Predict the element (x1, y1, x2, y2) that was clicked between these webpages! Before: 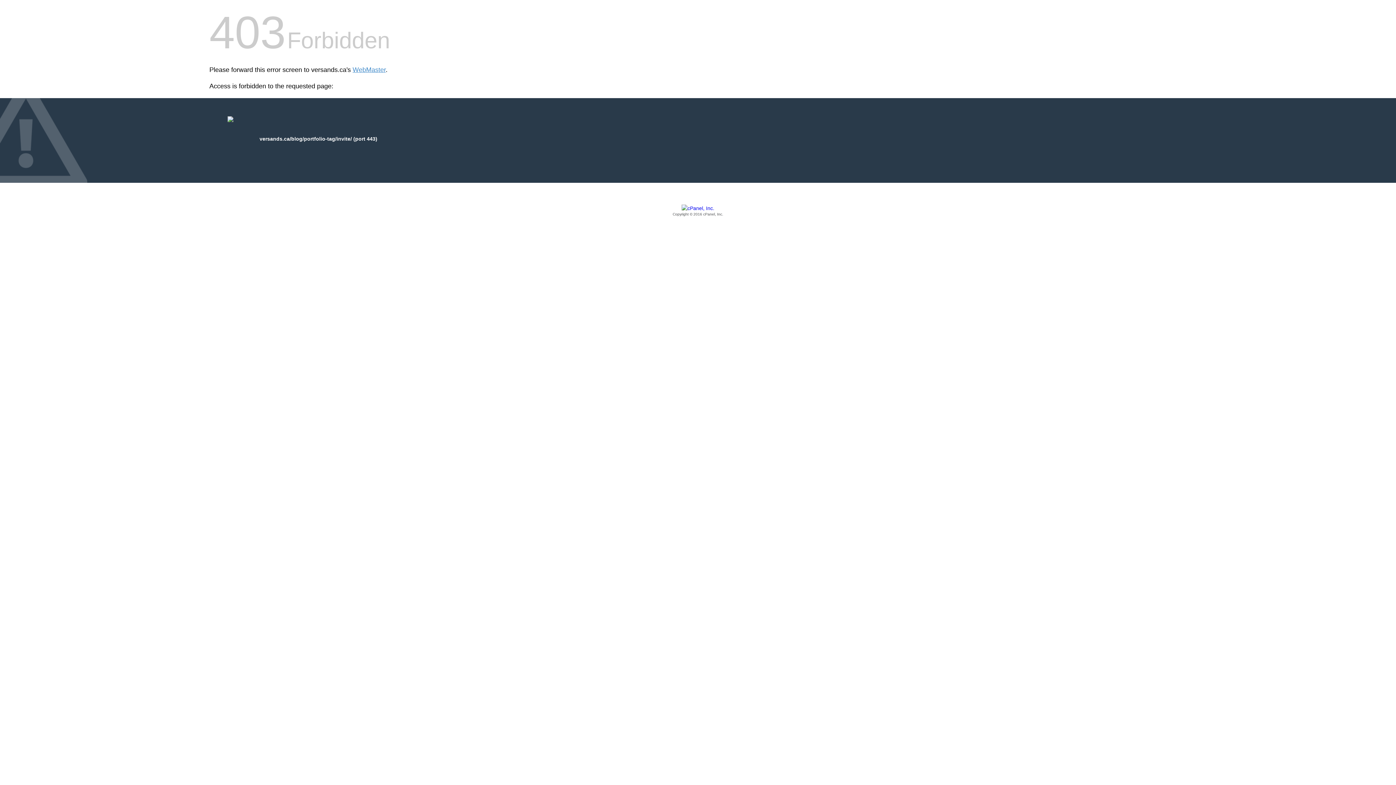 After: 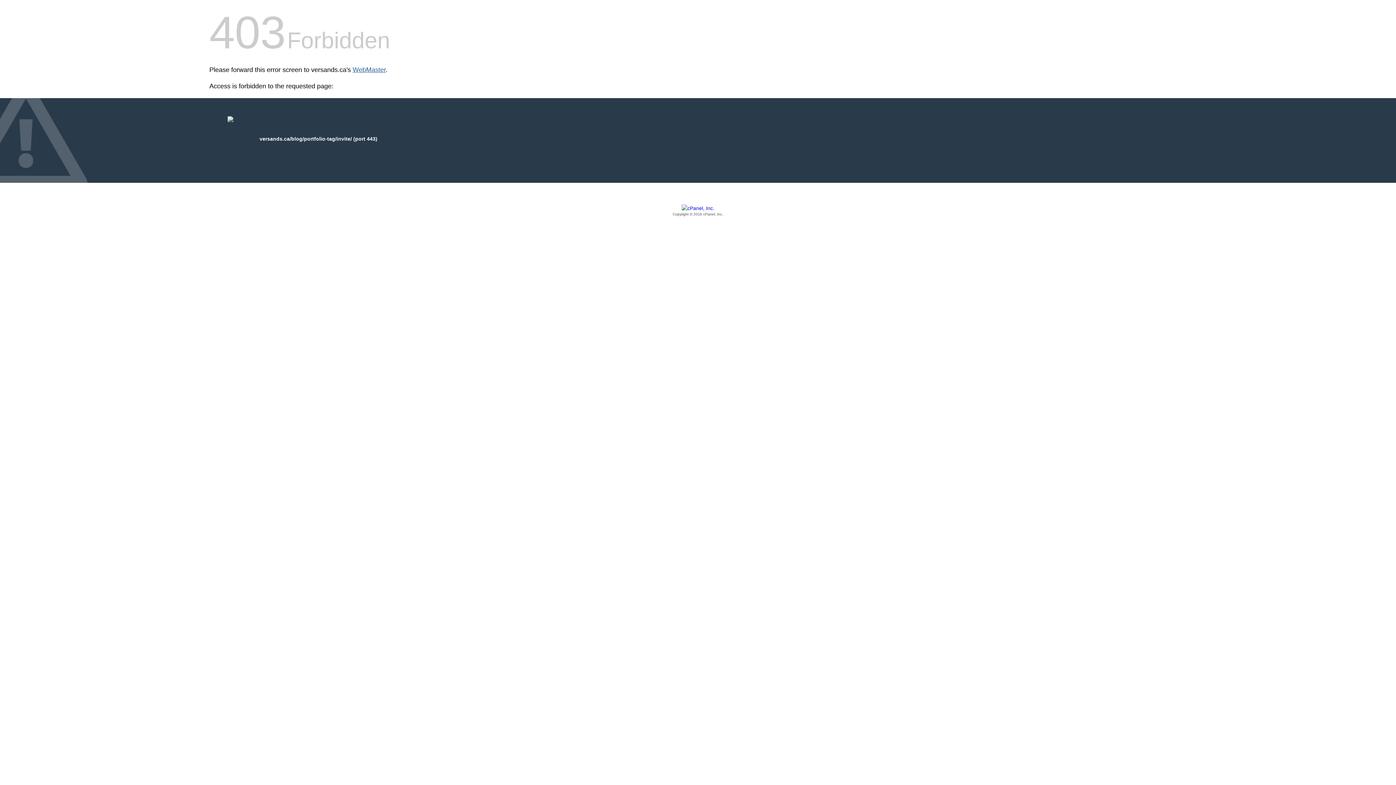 Action: bbox: (352, 66, 385, 73) label: WebMaster